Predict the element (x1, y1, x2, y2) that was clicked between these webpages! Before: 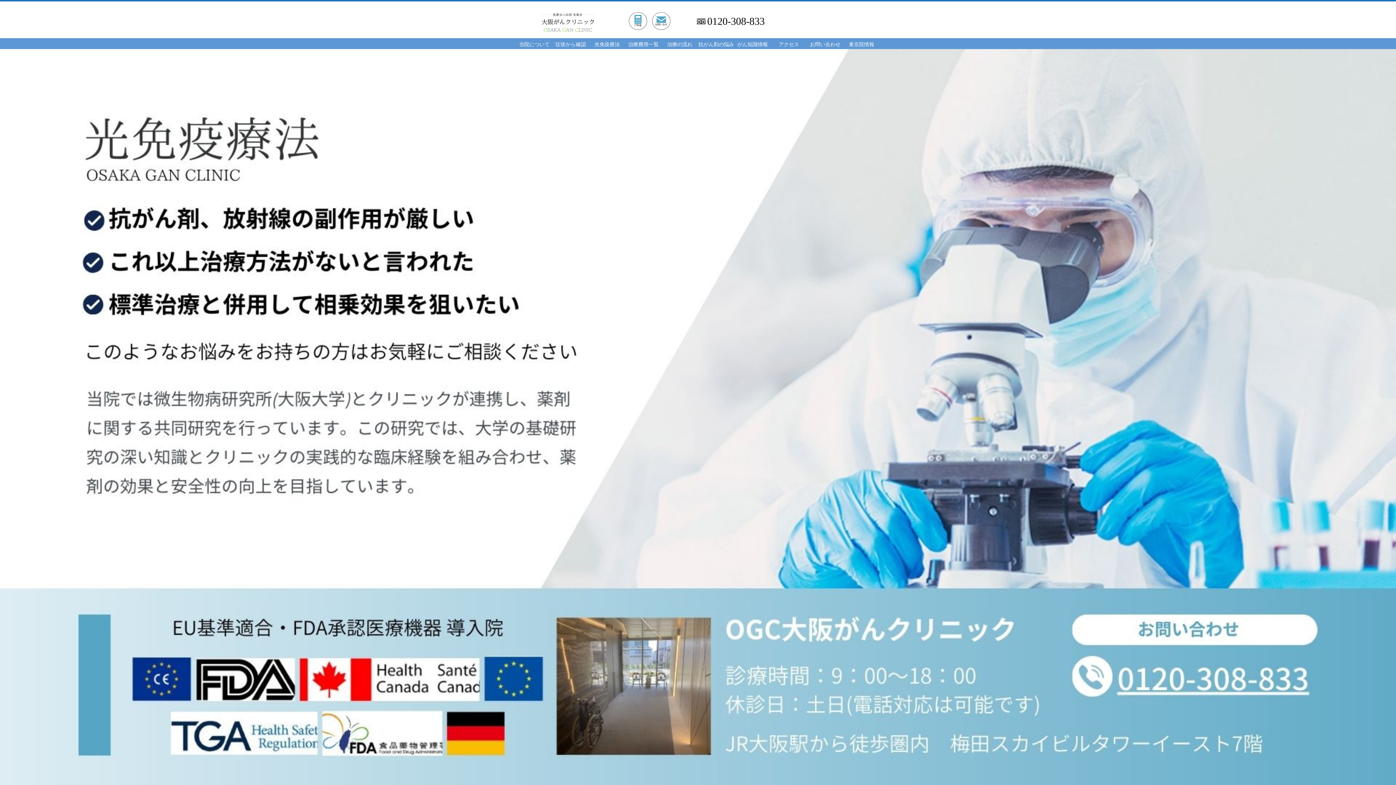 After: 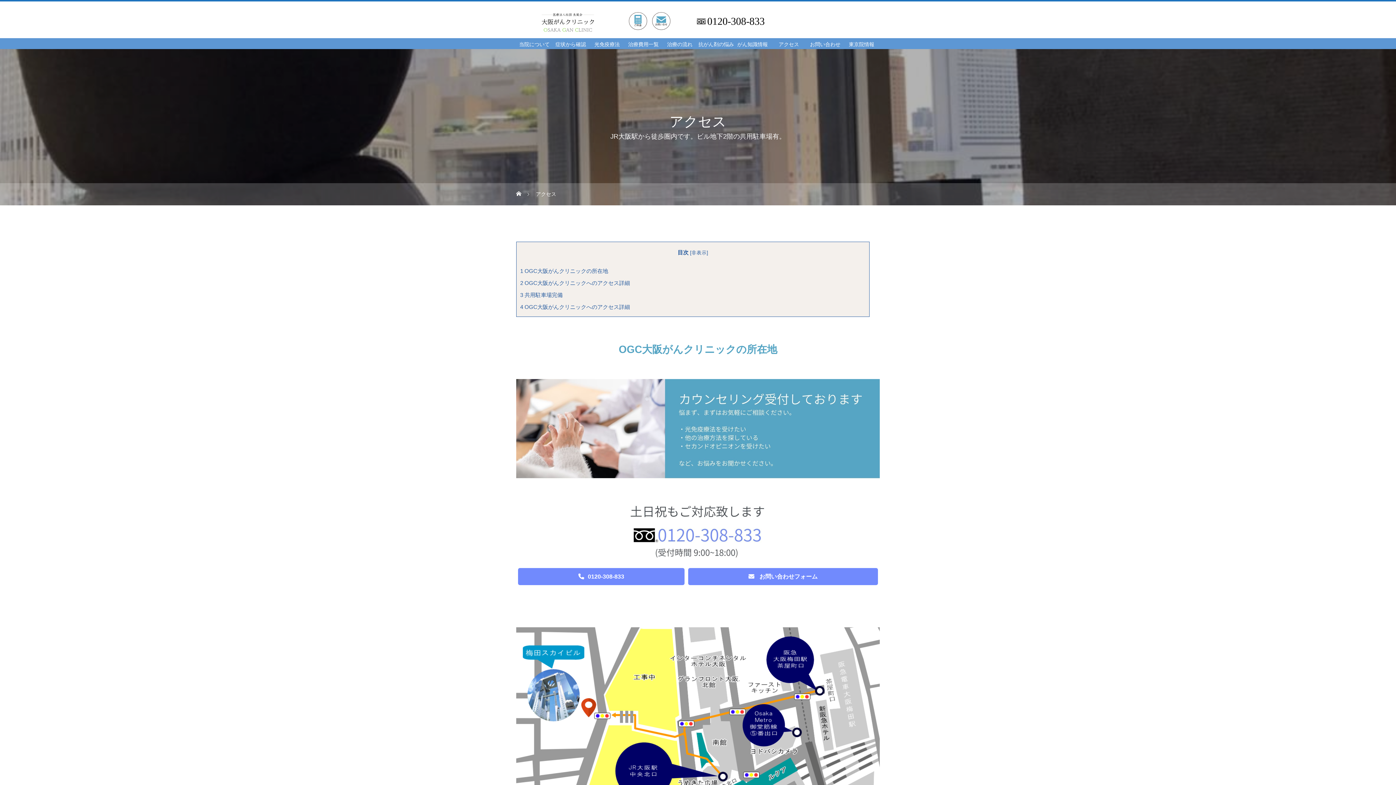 Action: label: アクセス bbox: (771, 38, 807, 49)